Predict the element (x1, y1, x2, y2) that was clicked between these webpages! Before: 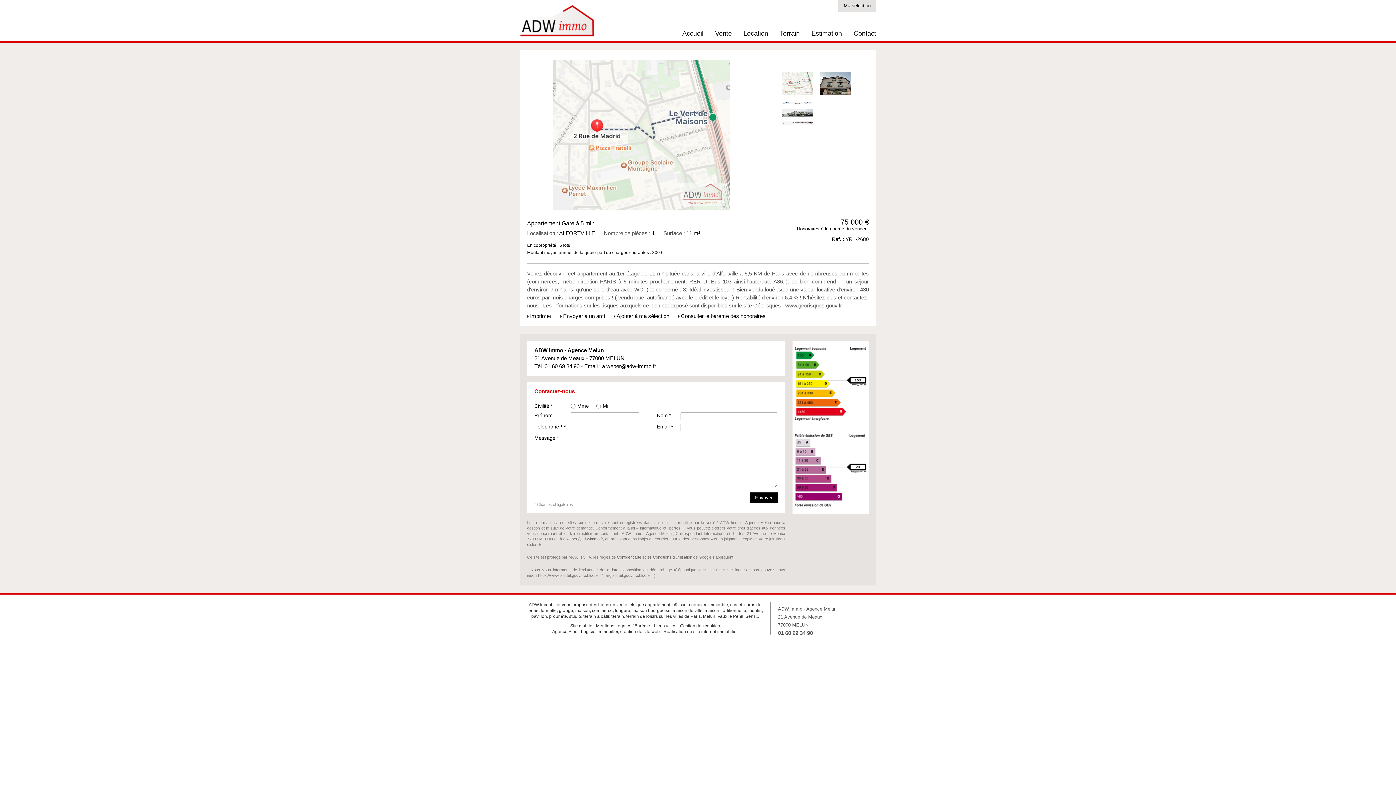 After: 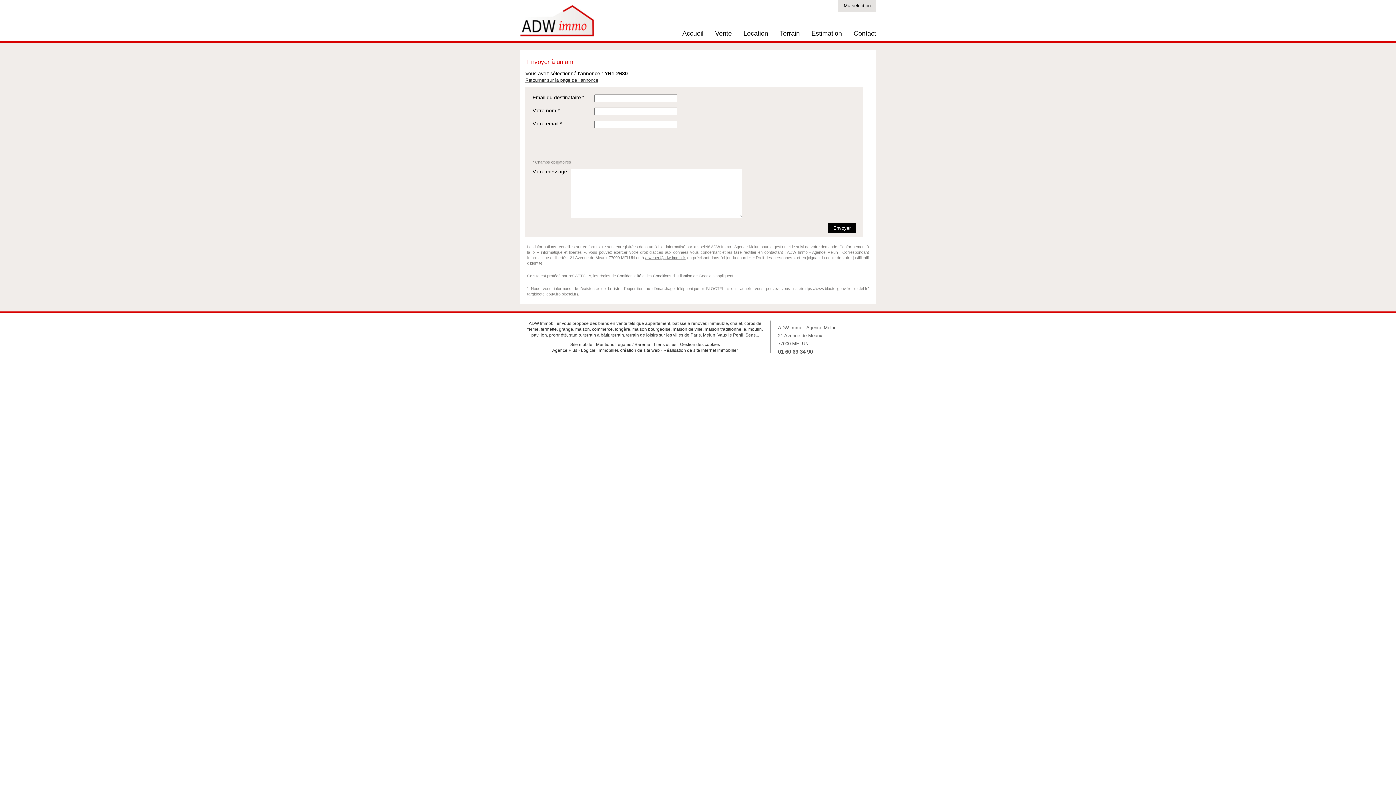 Action: label: Envoyer à un ami bbox: (563, 313, 605, 319)